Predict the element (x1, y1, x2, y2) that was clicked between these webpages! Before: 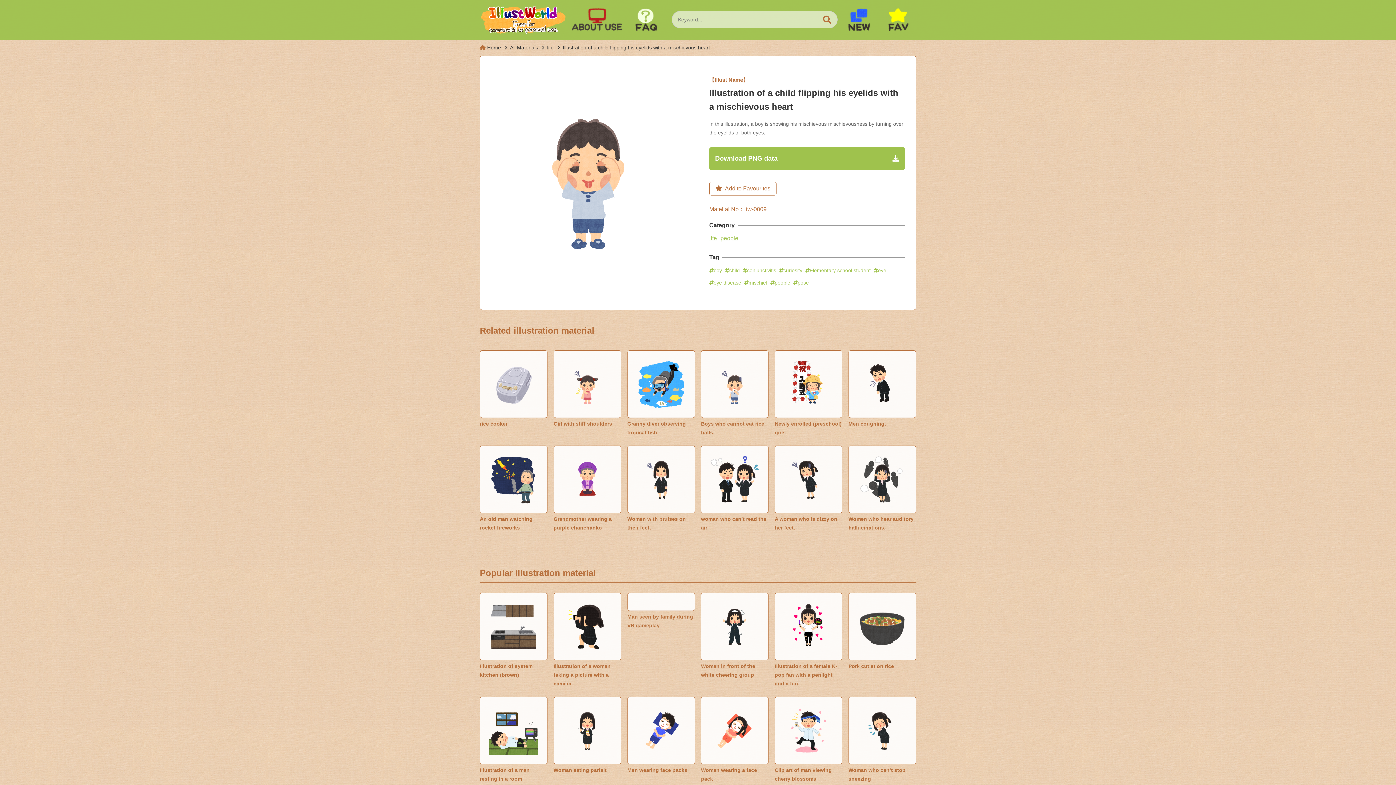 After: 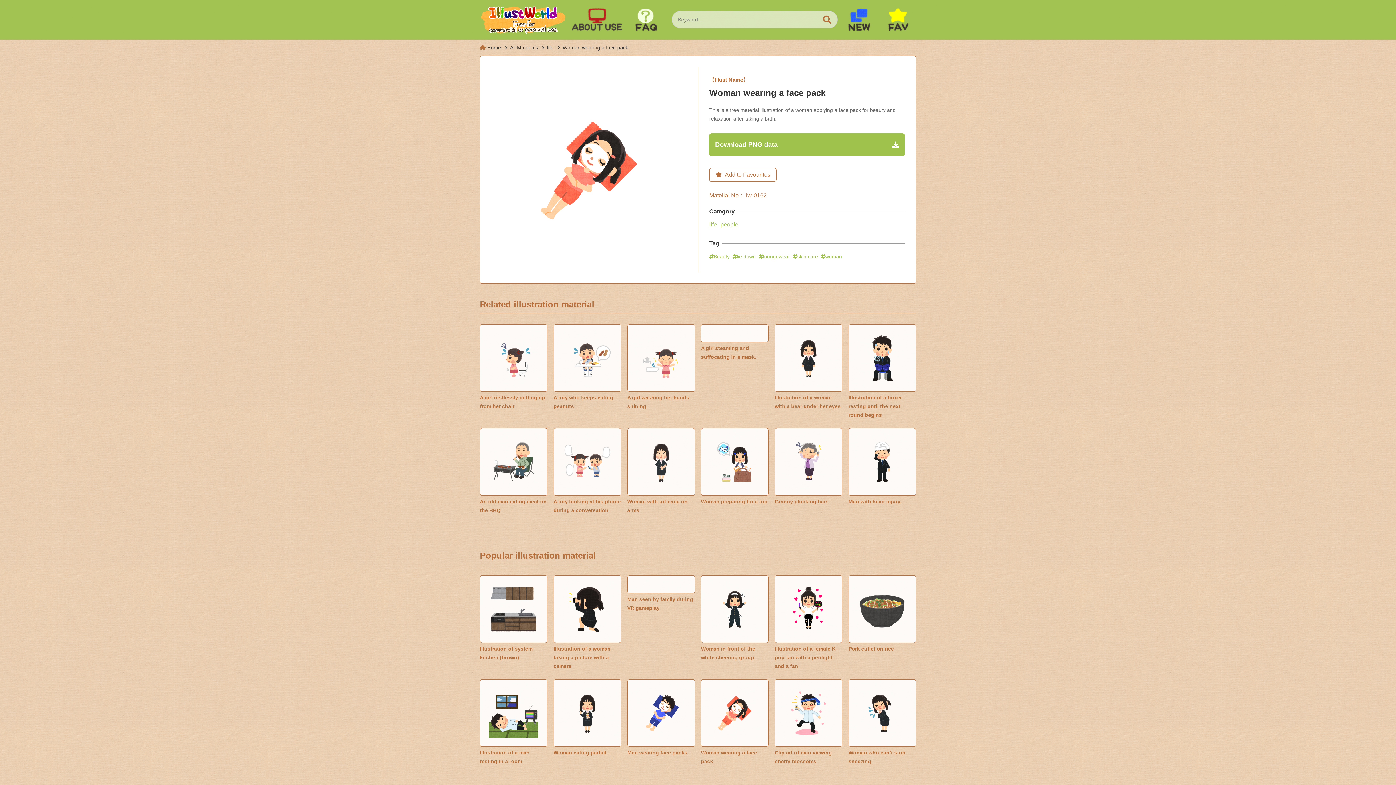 Action: bbox: (701, 697, 768, 783) label: Woman wearing a face pack